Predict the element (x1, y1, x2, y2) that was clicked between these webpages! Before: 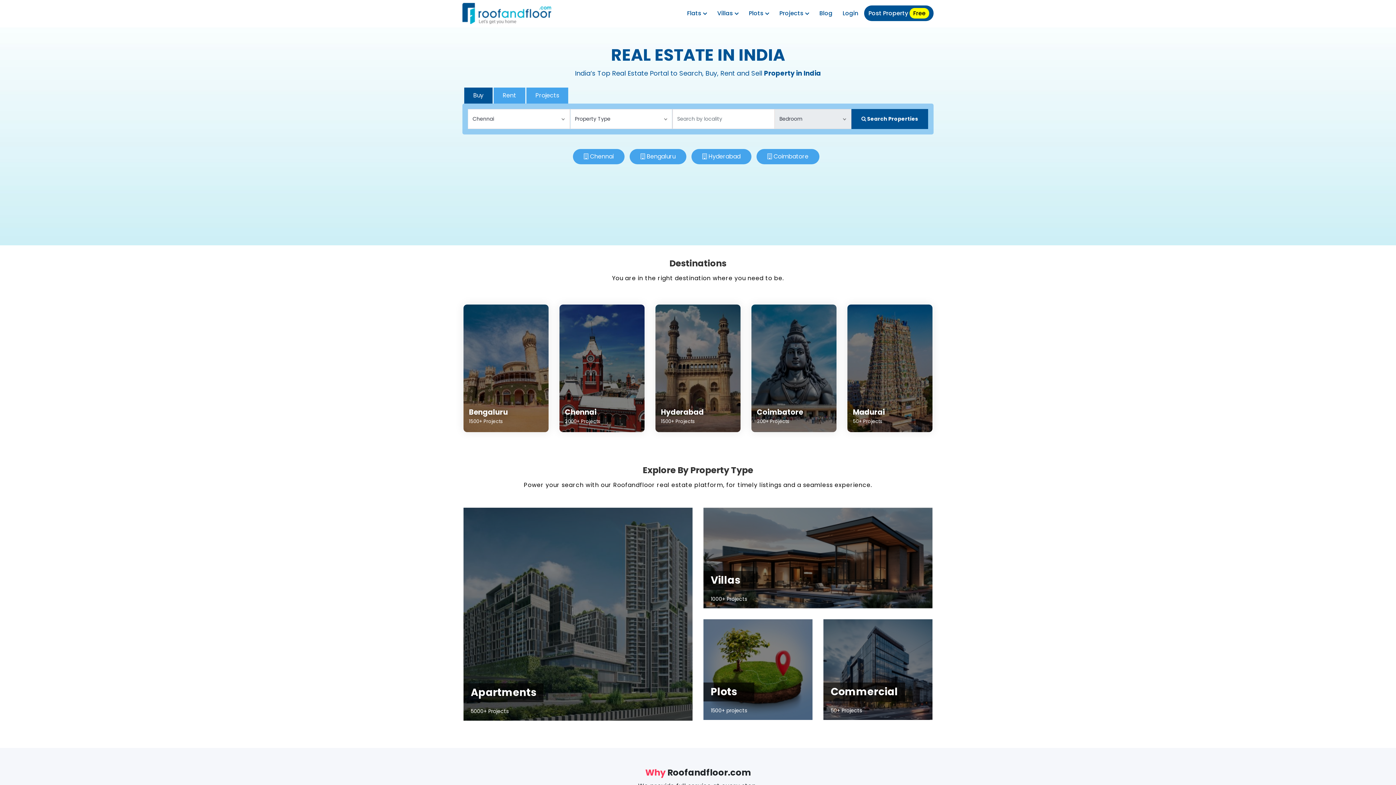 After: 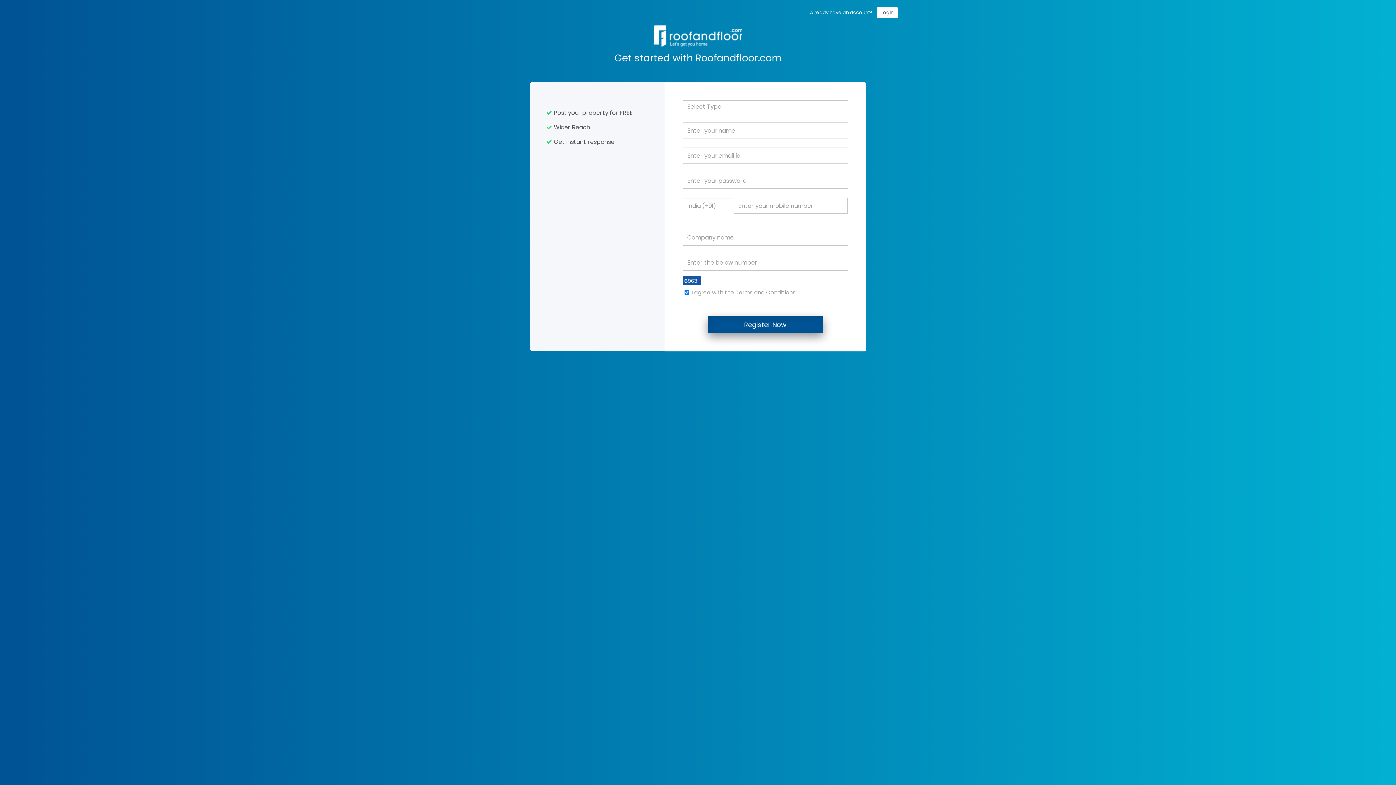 Action: label: Post Property Free bbox: (864, 5, 933, 21)